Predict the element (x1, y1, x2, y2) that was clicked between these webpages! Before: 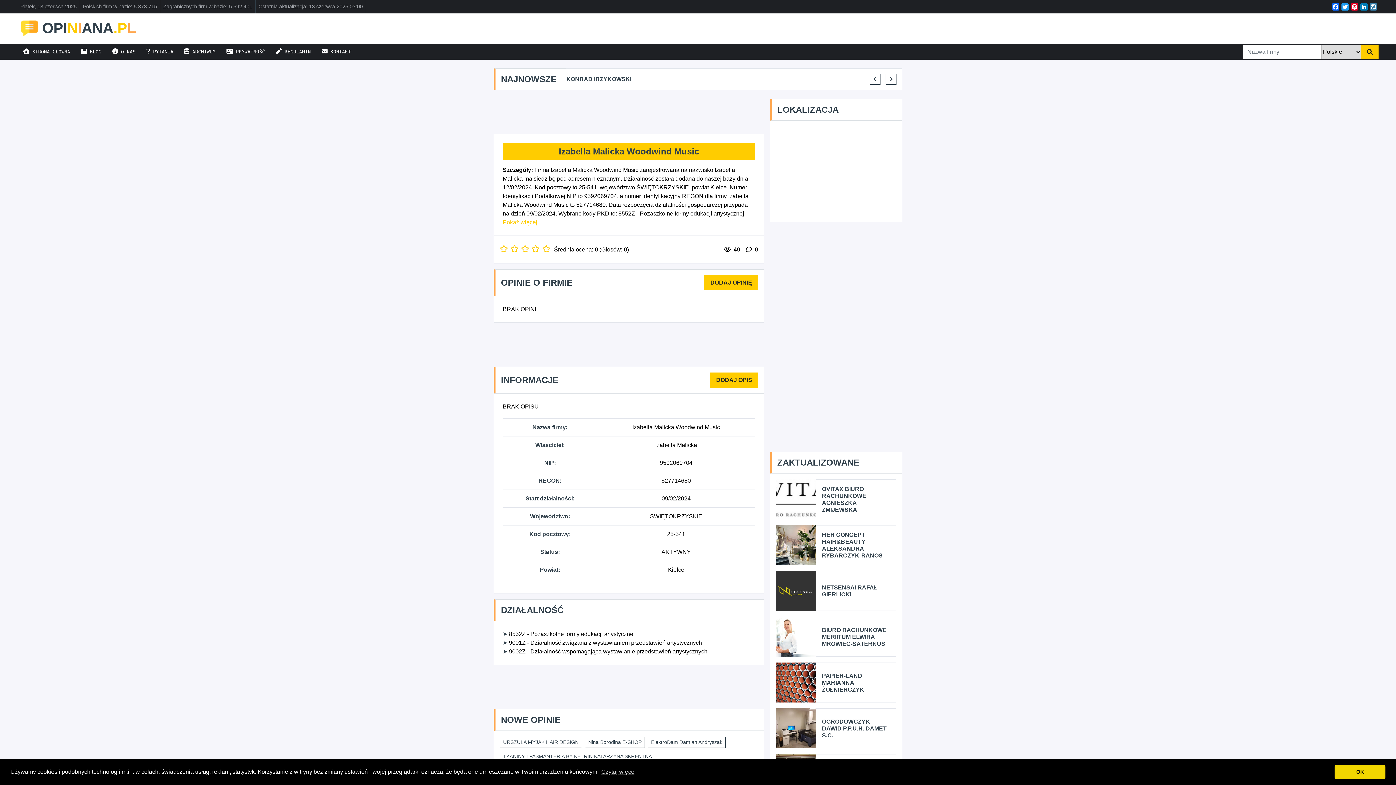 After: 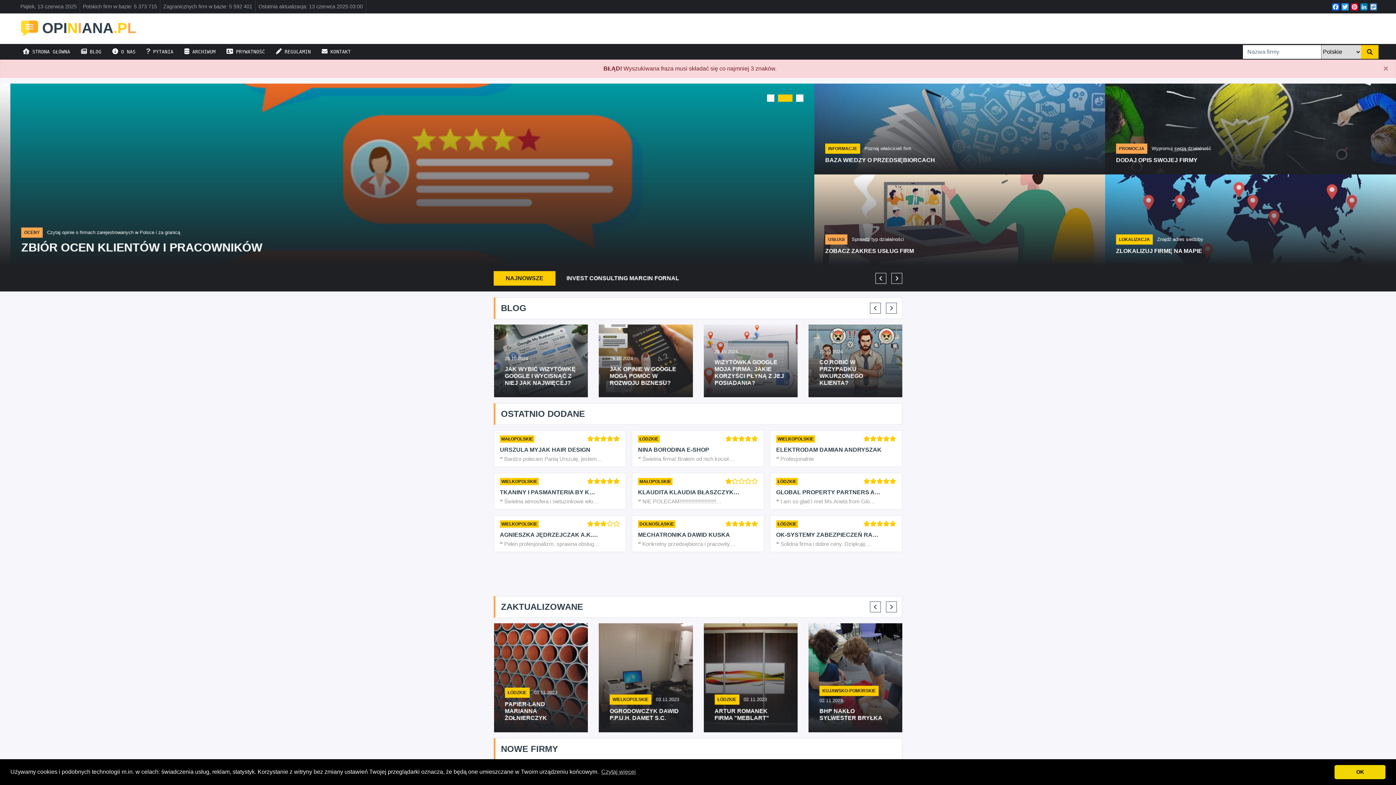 Action: bbox: (1361, 45, 1378, 58)